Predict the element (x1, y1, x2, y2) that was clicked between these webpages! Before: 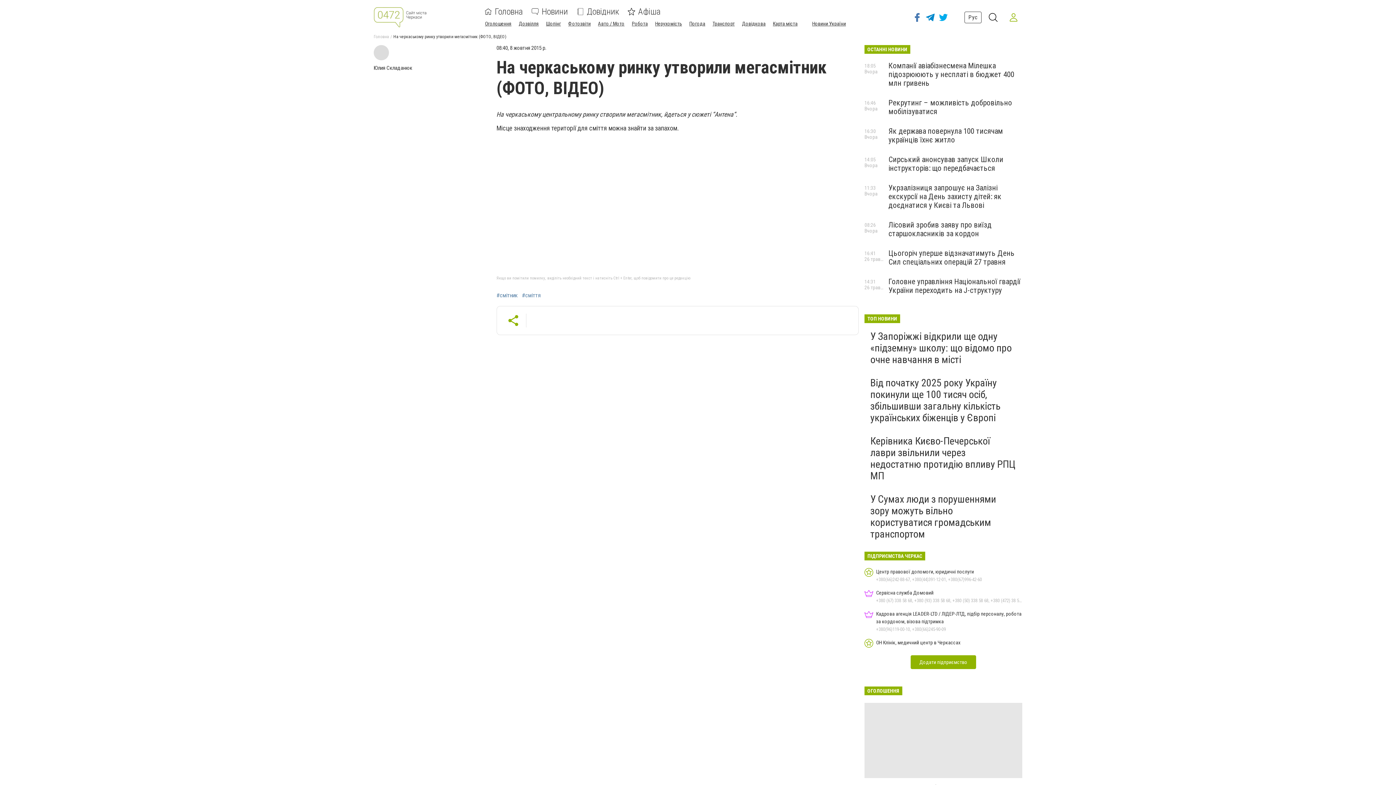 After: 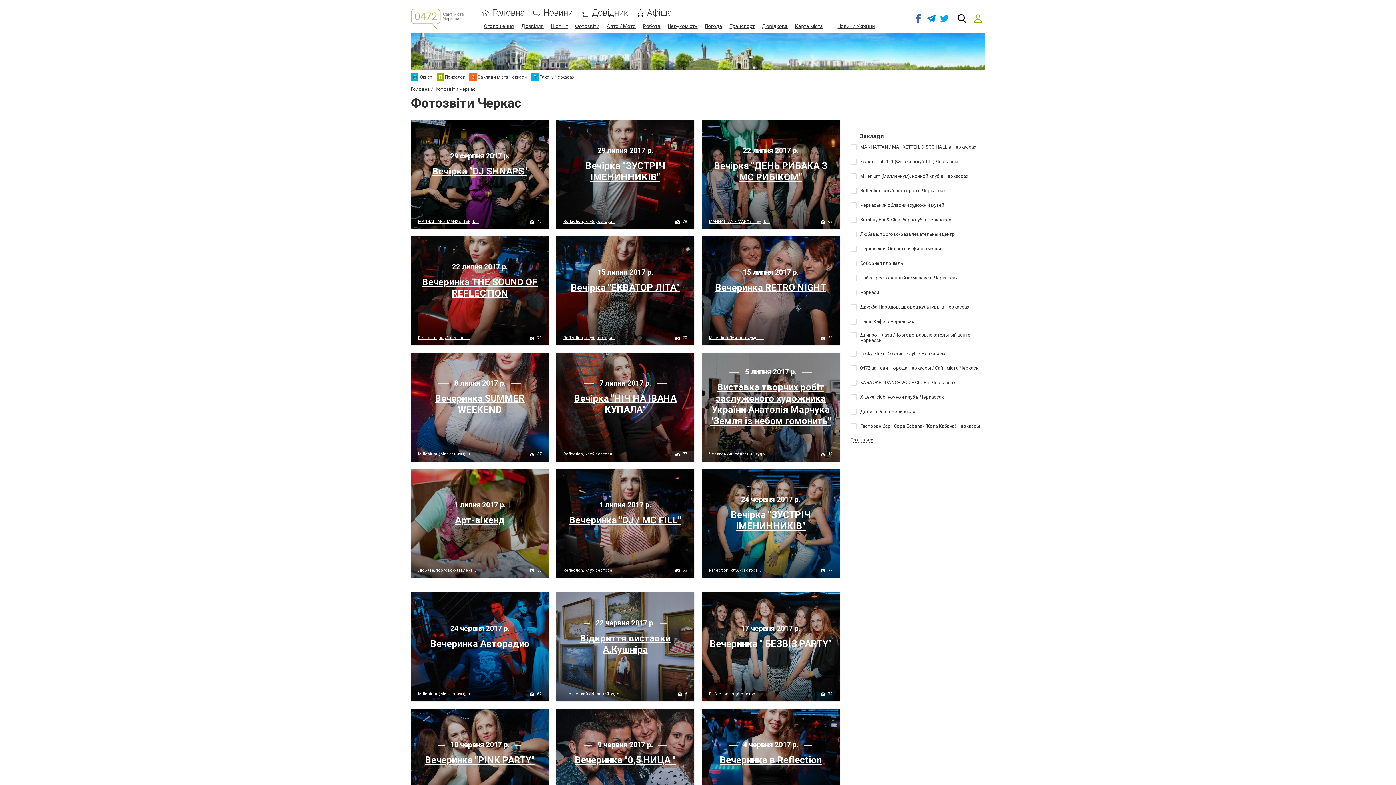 Action: bbox: (568, 20, 590, 26) label: Фотозвіти